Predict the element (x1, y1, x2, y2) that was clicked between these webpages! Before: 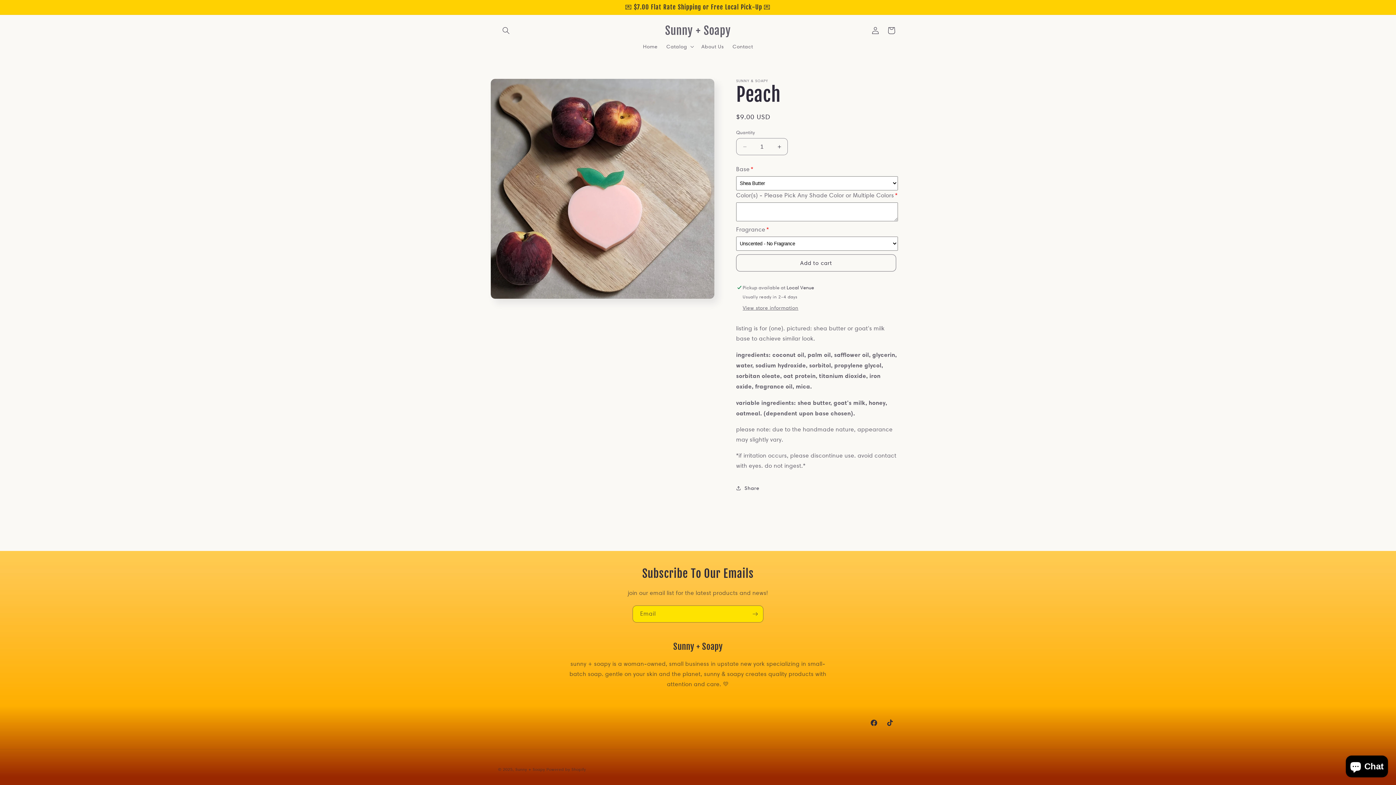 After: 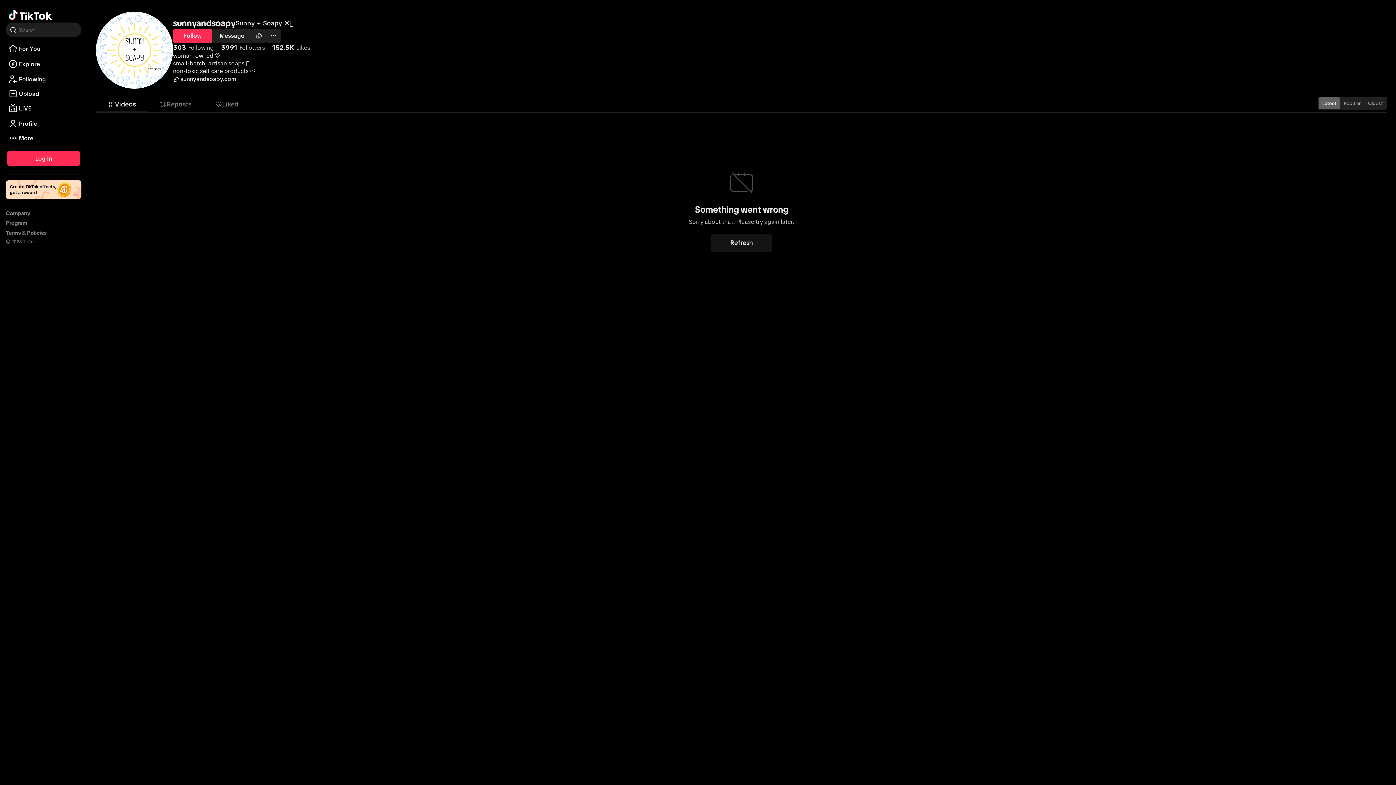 Action: label: TikTok bbox: (882, 715, 898, 731)